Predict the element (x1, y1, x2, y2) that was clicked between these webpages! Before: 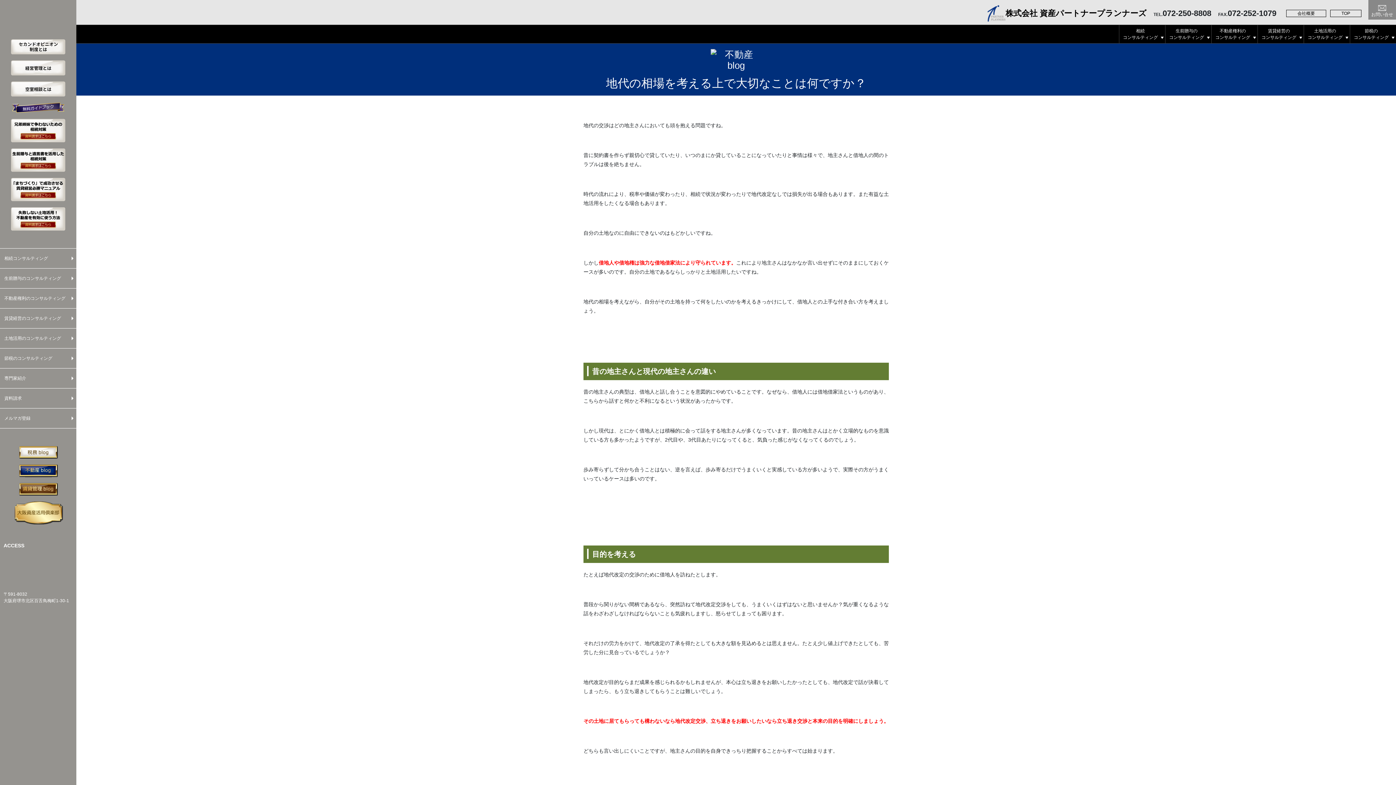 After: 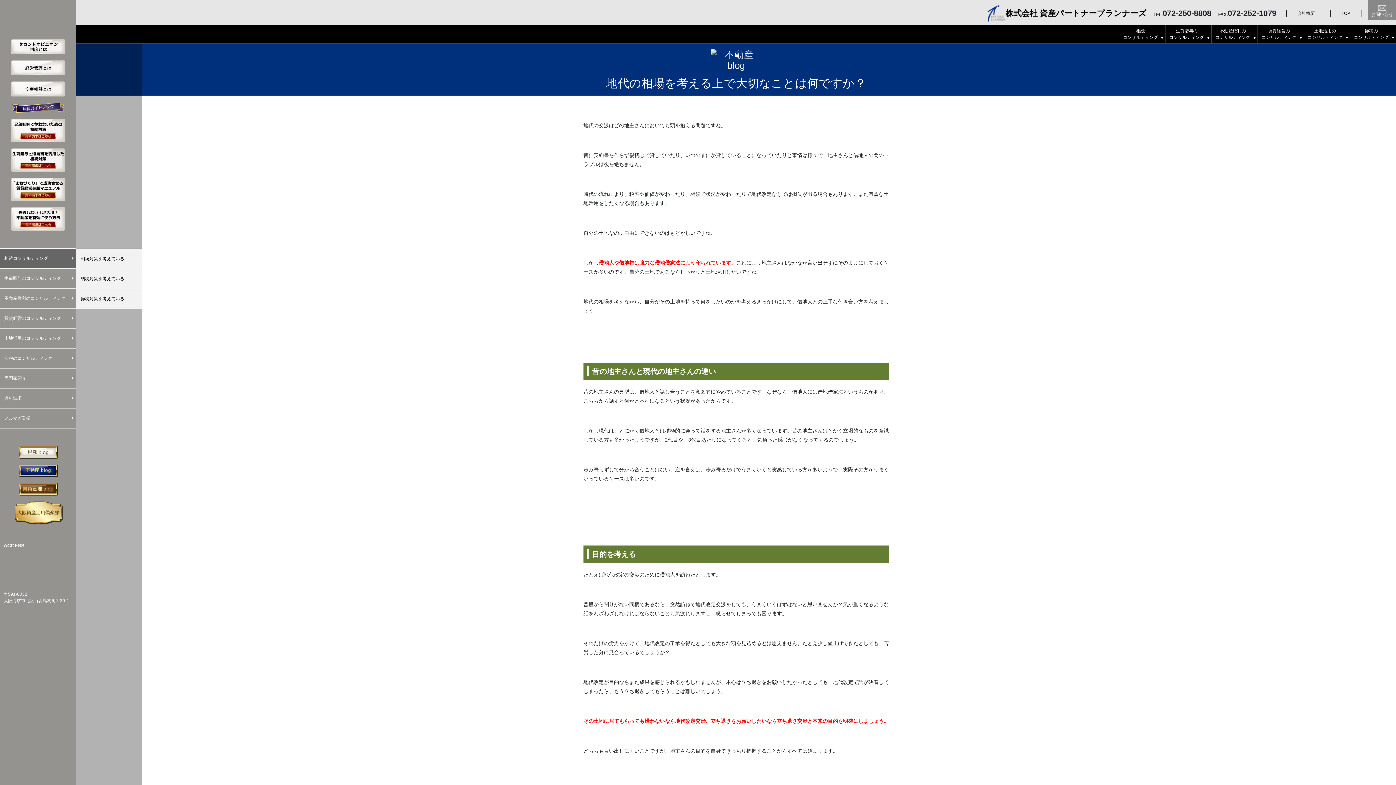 Action: label: 相続コンサルティング bbox: (0, 248, 76, 268)